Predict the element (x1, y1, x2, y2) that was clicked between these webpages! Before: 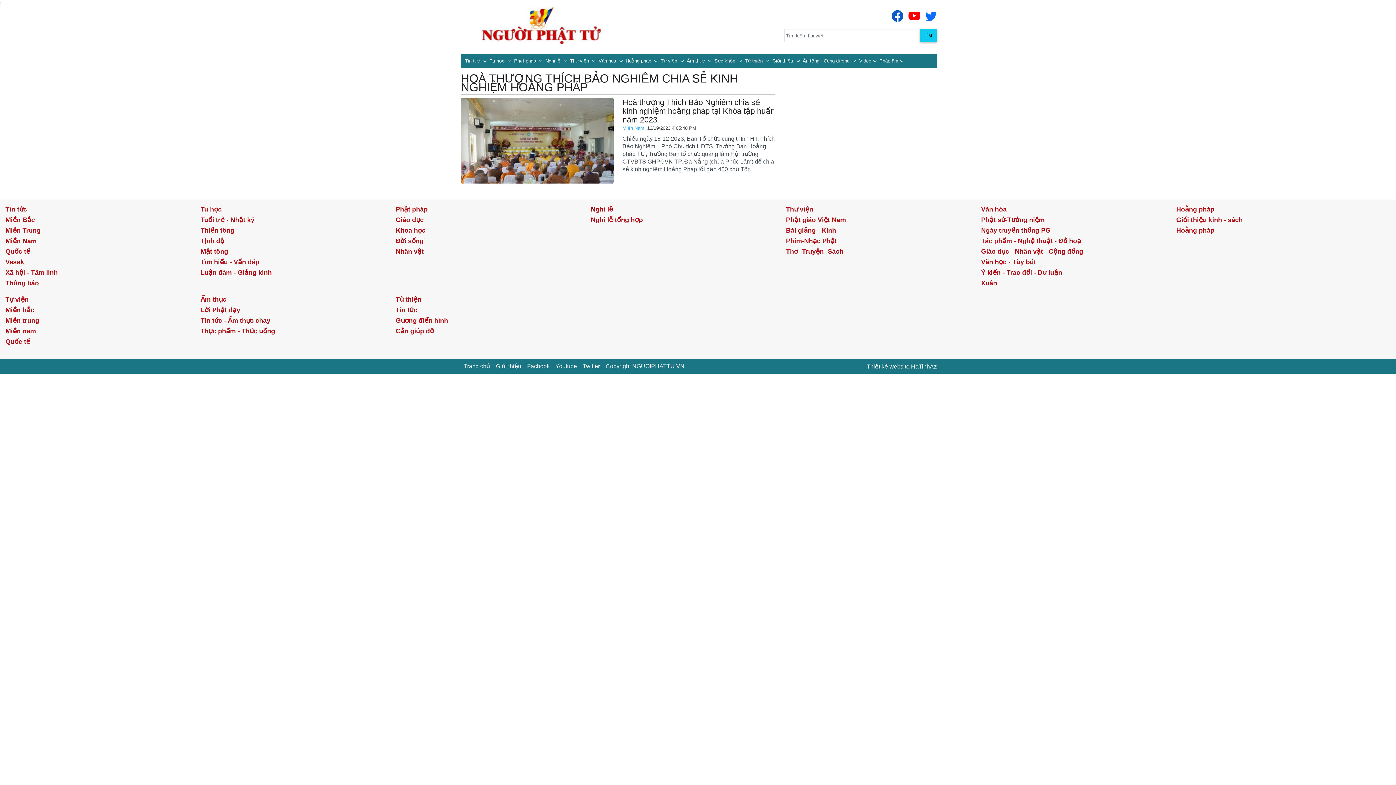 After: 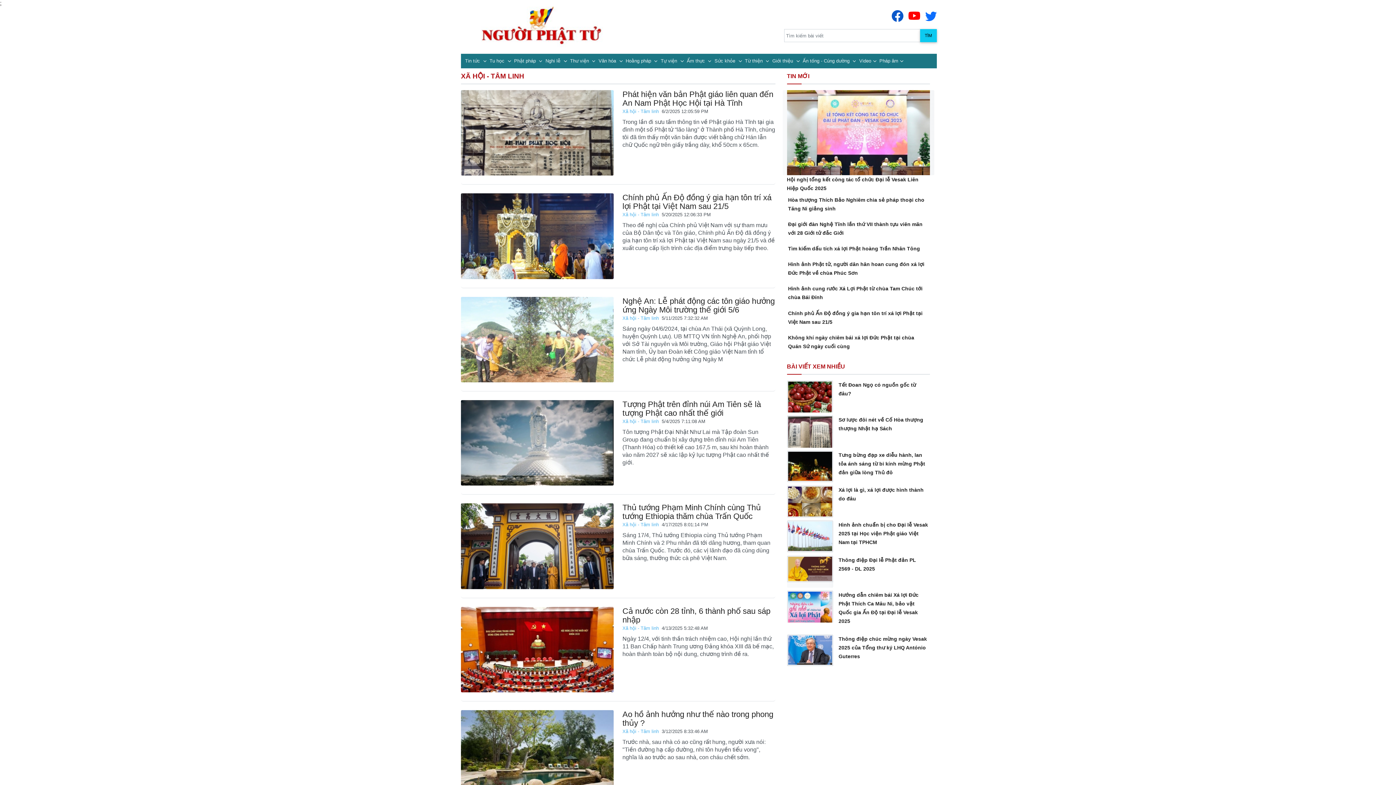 Action: bbox: (5, 268, 57, 277) label: Xã hội - Tâm linh